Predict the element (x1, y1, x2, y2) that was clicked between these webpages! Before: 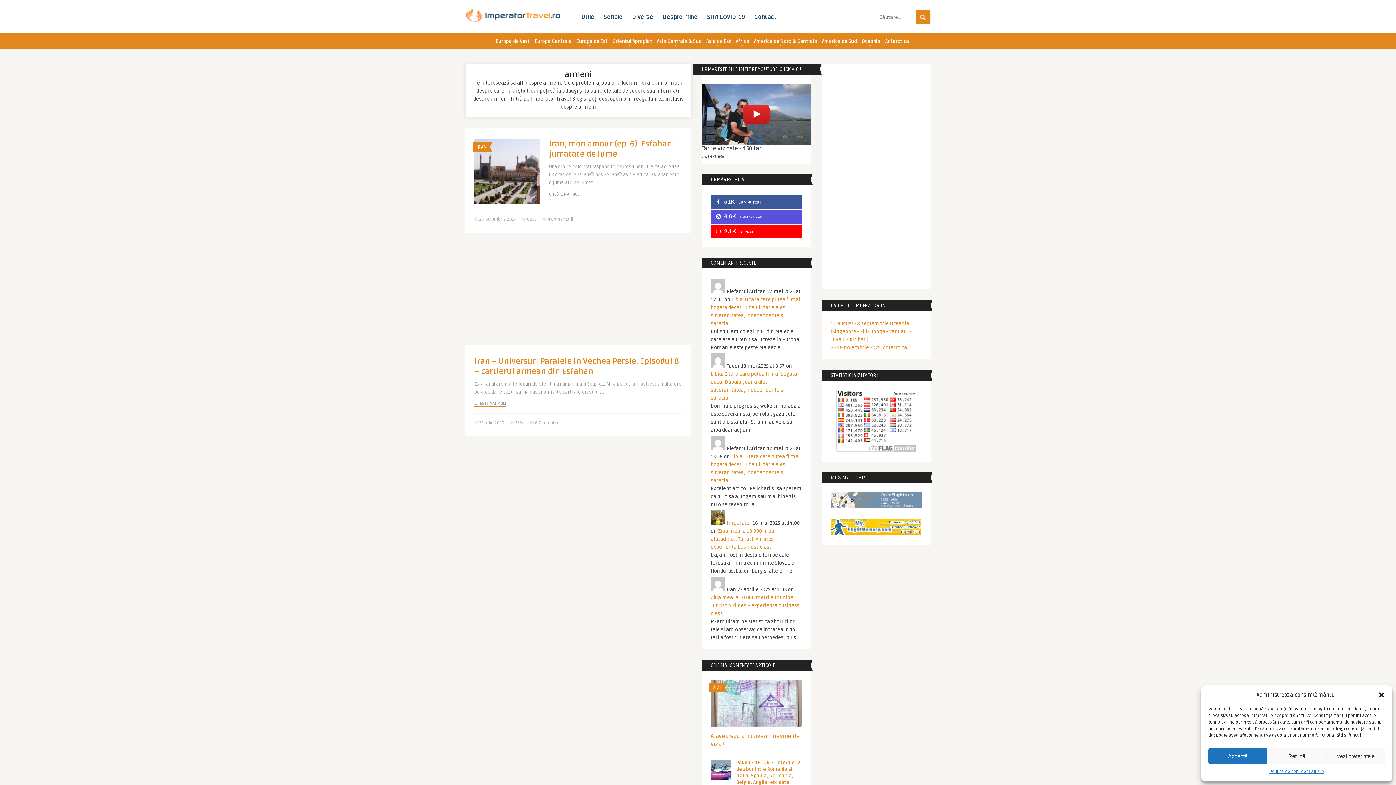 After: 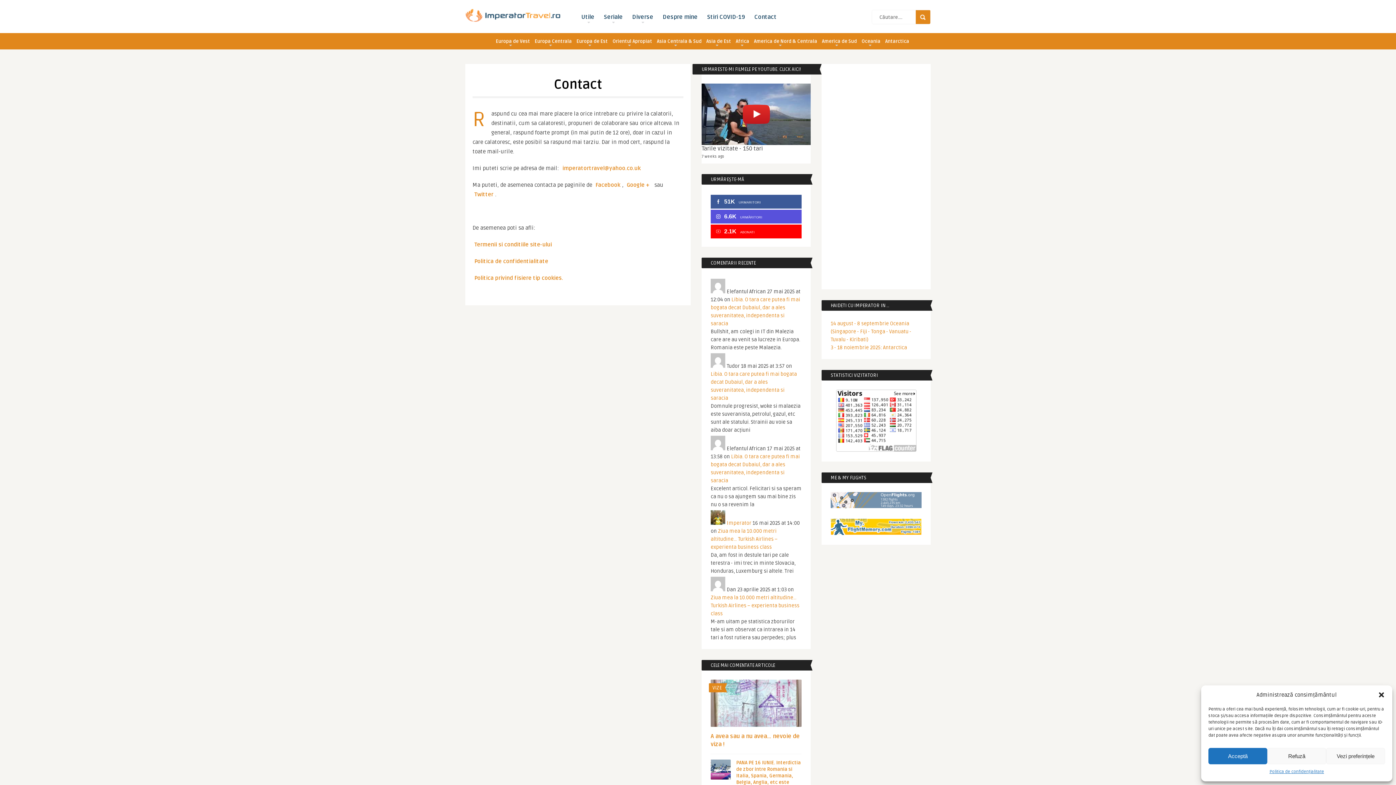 Action: bbox: (751, 8, 779, 24) label: Contact